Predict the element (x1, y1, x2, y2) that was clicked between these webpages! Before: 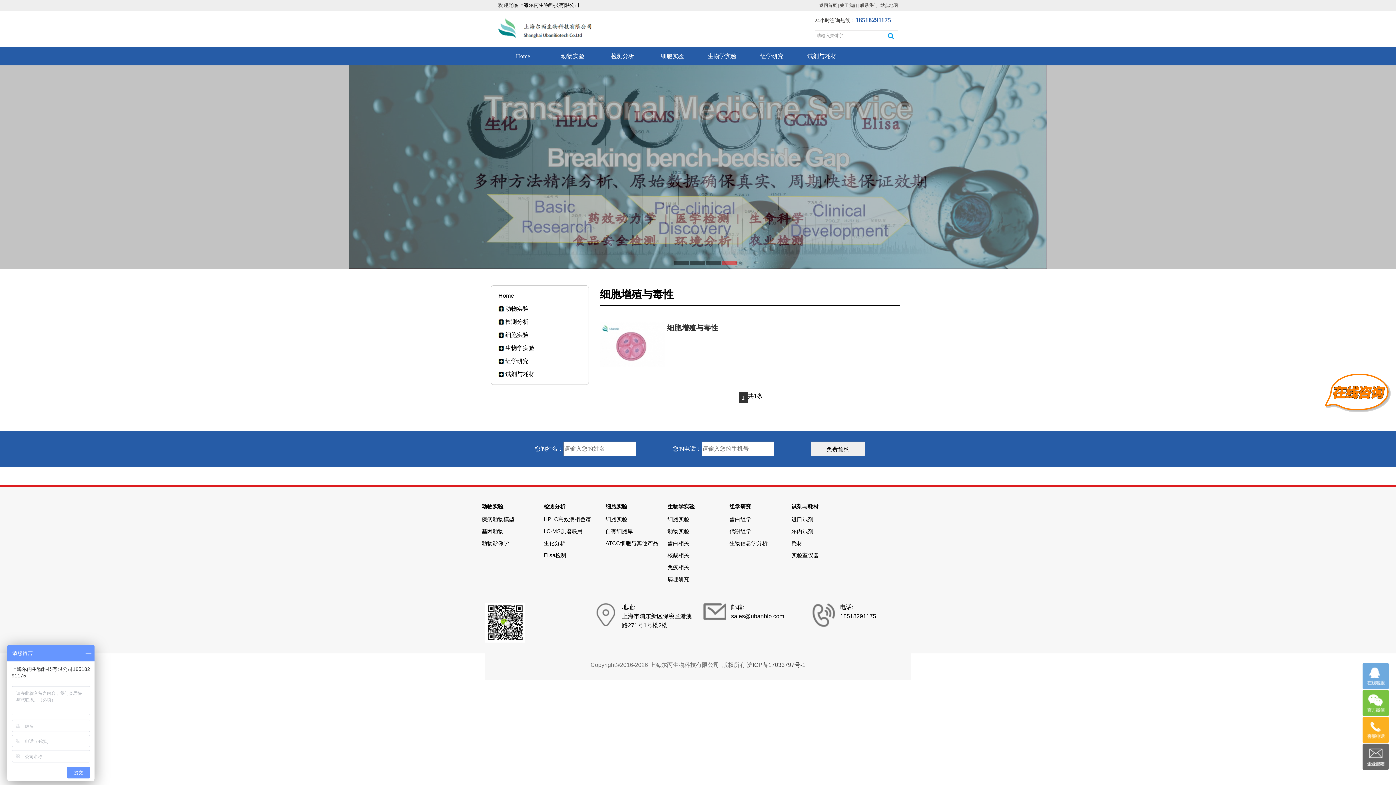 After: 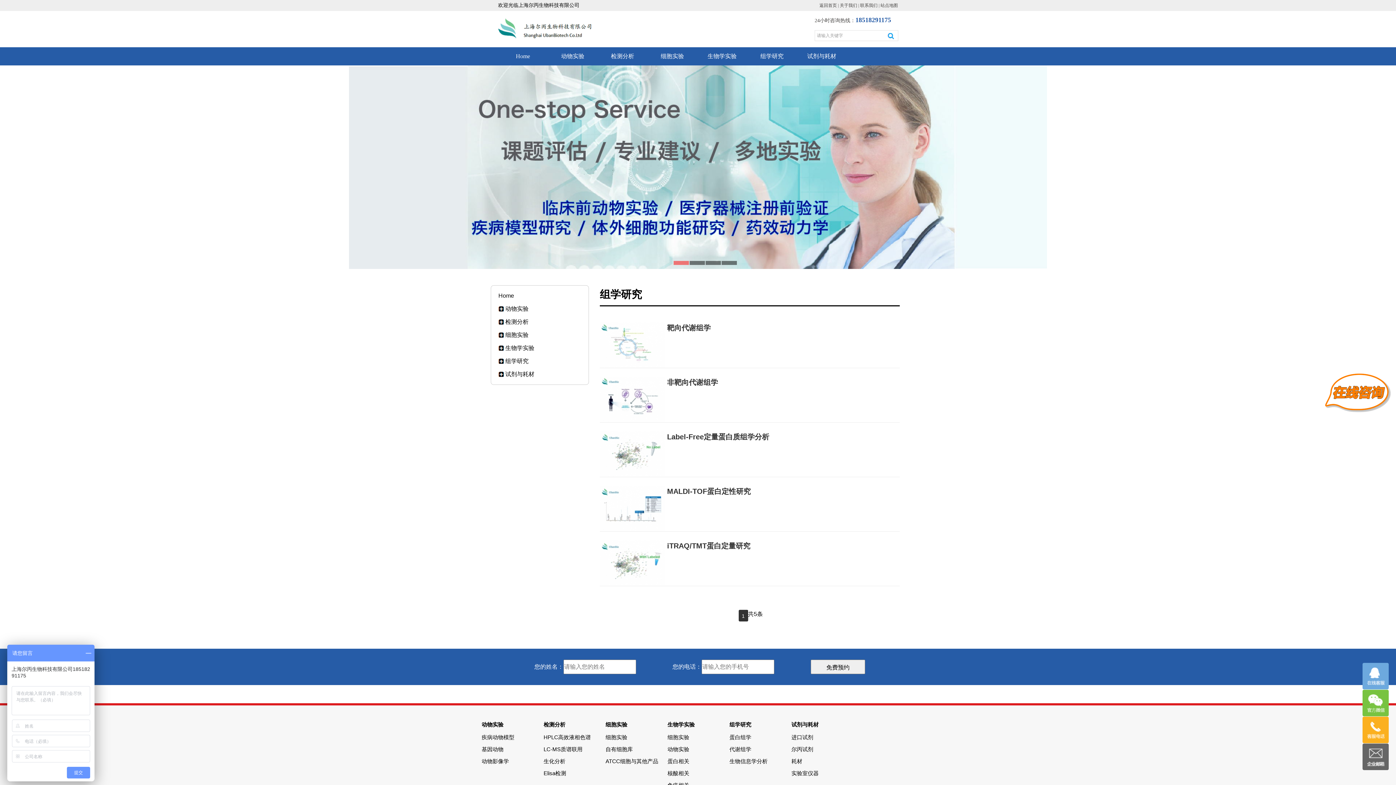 Action: bbox: (747, 47, 797, 65) label: 组学研究